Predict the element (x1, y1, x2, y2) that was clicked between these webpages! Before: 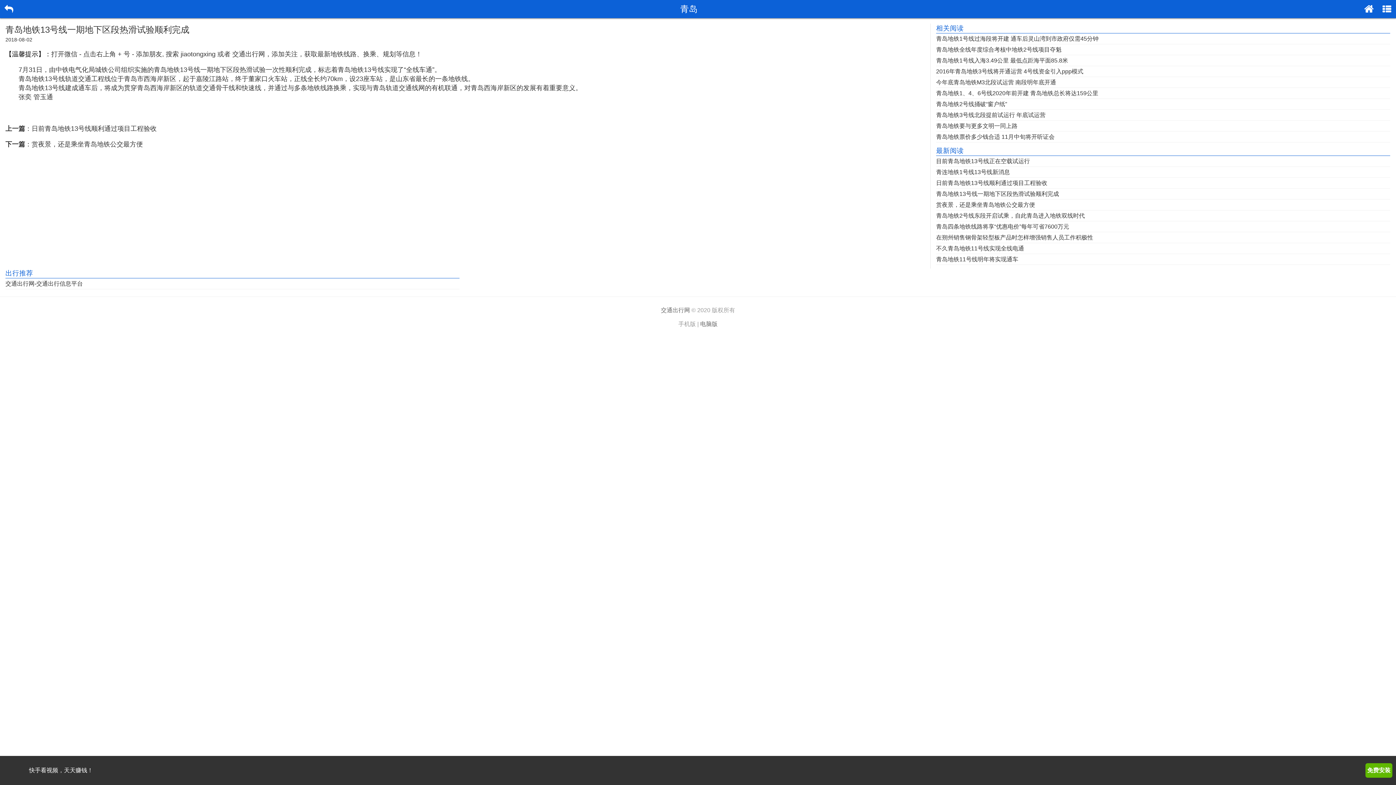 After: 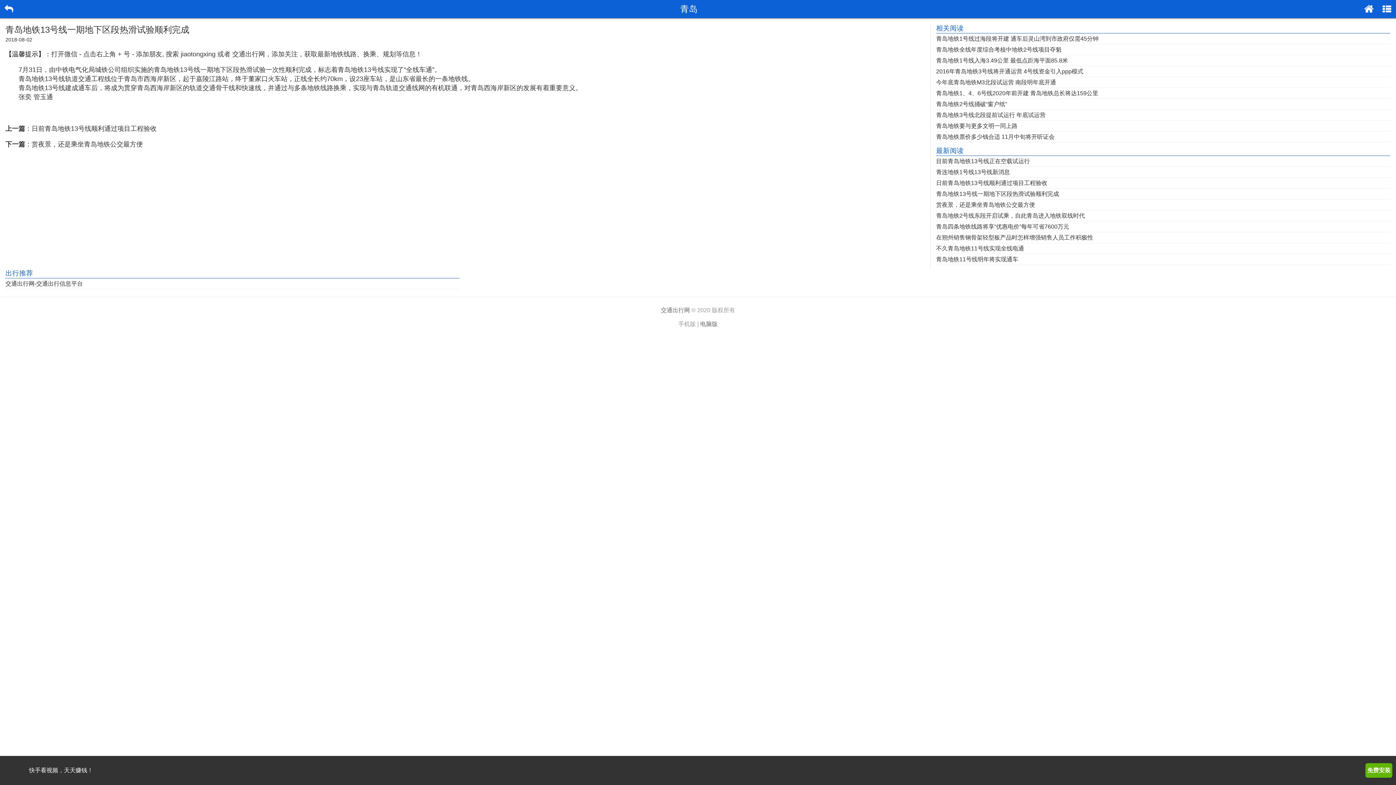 Action: label: 青岛地铁13号线一期地下区段热滑试验顺利完成 bbox: (936, 188, 1390, 199)